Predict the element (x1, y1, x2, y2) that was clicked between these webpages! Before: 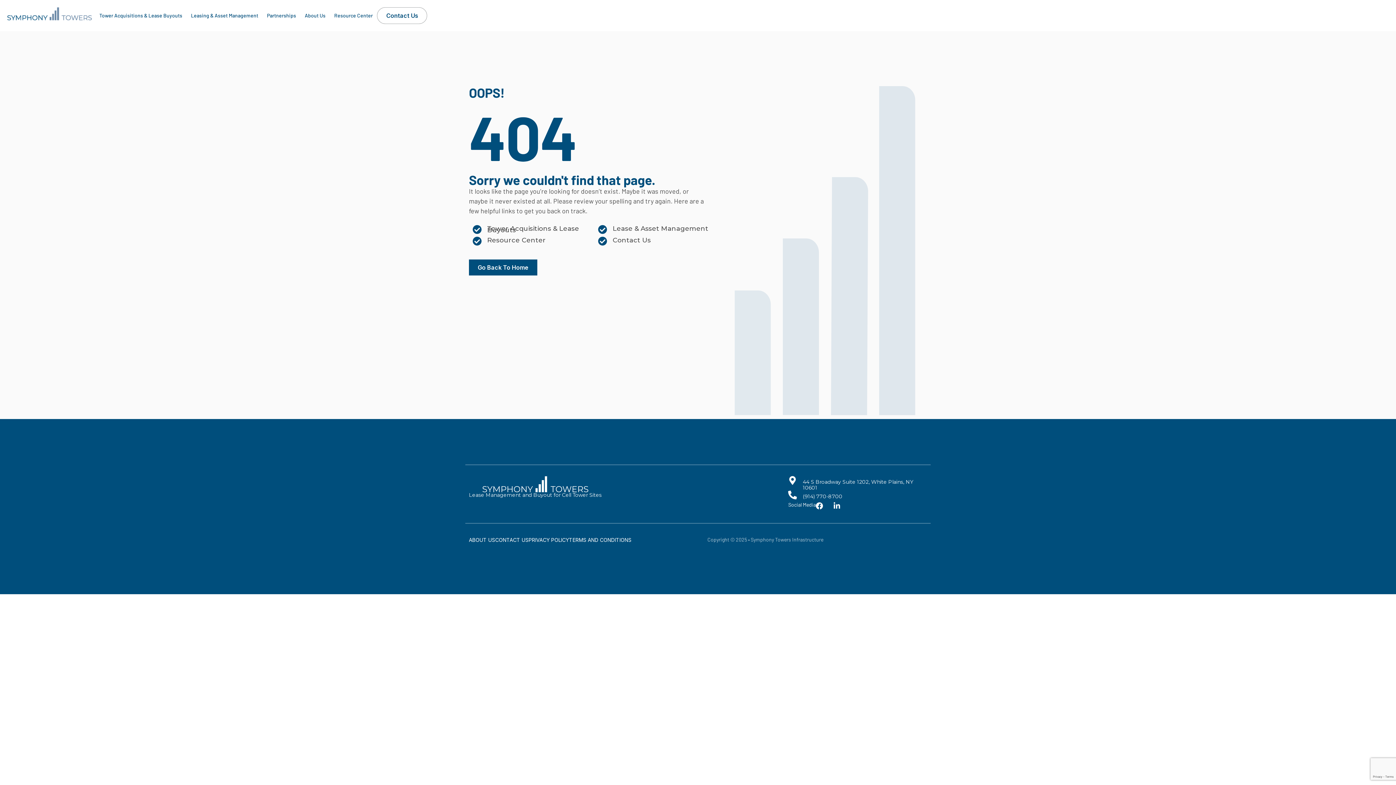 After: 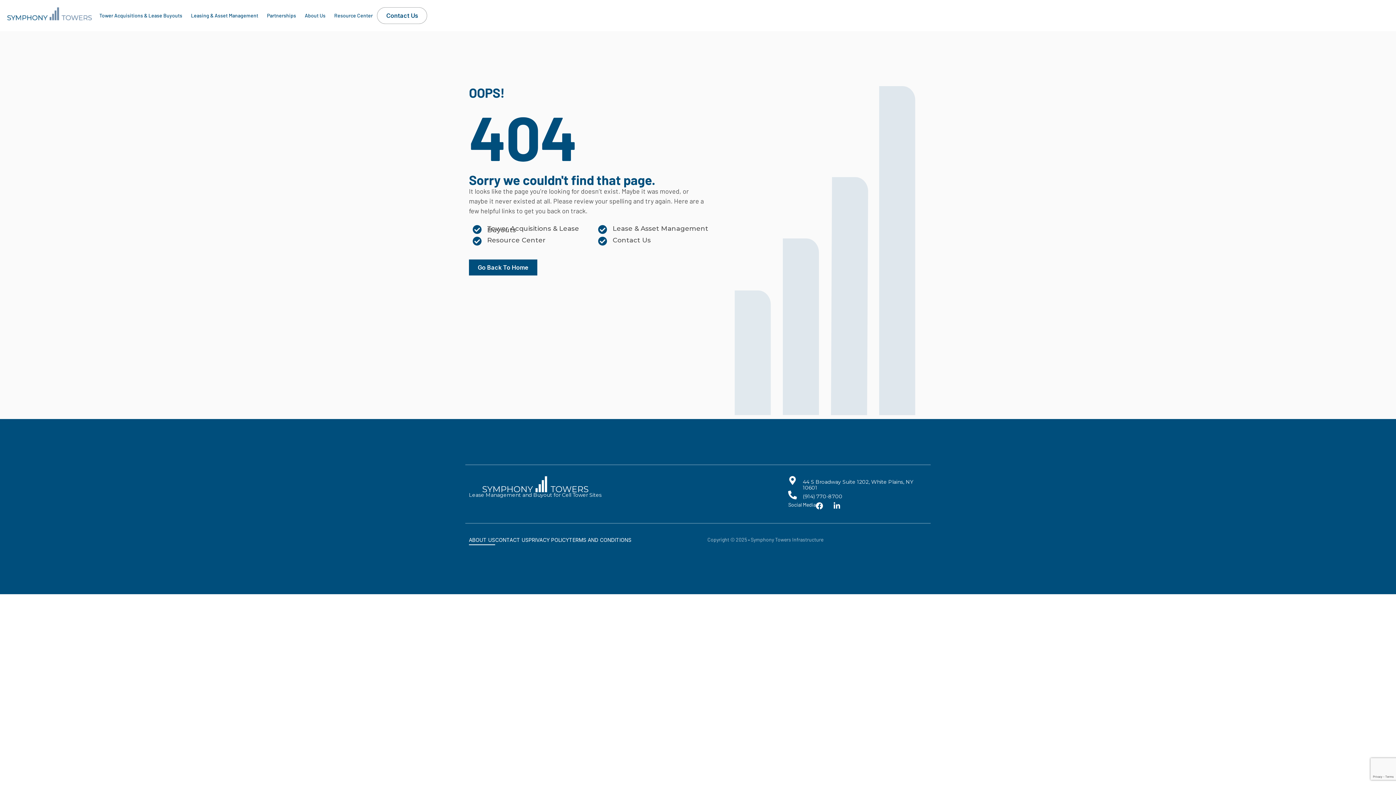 Action: bbox: (469, 537, 495, 545) label: ABOUT US